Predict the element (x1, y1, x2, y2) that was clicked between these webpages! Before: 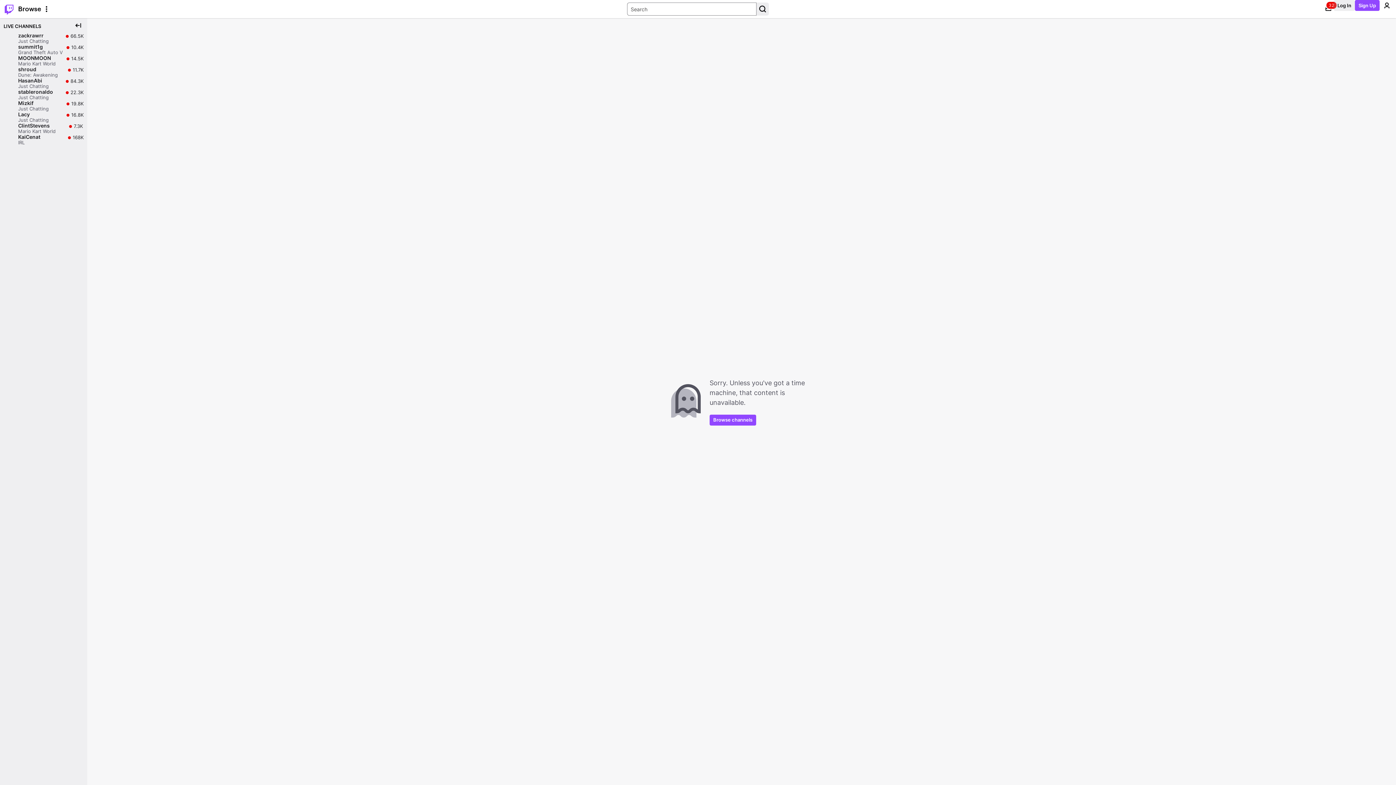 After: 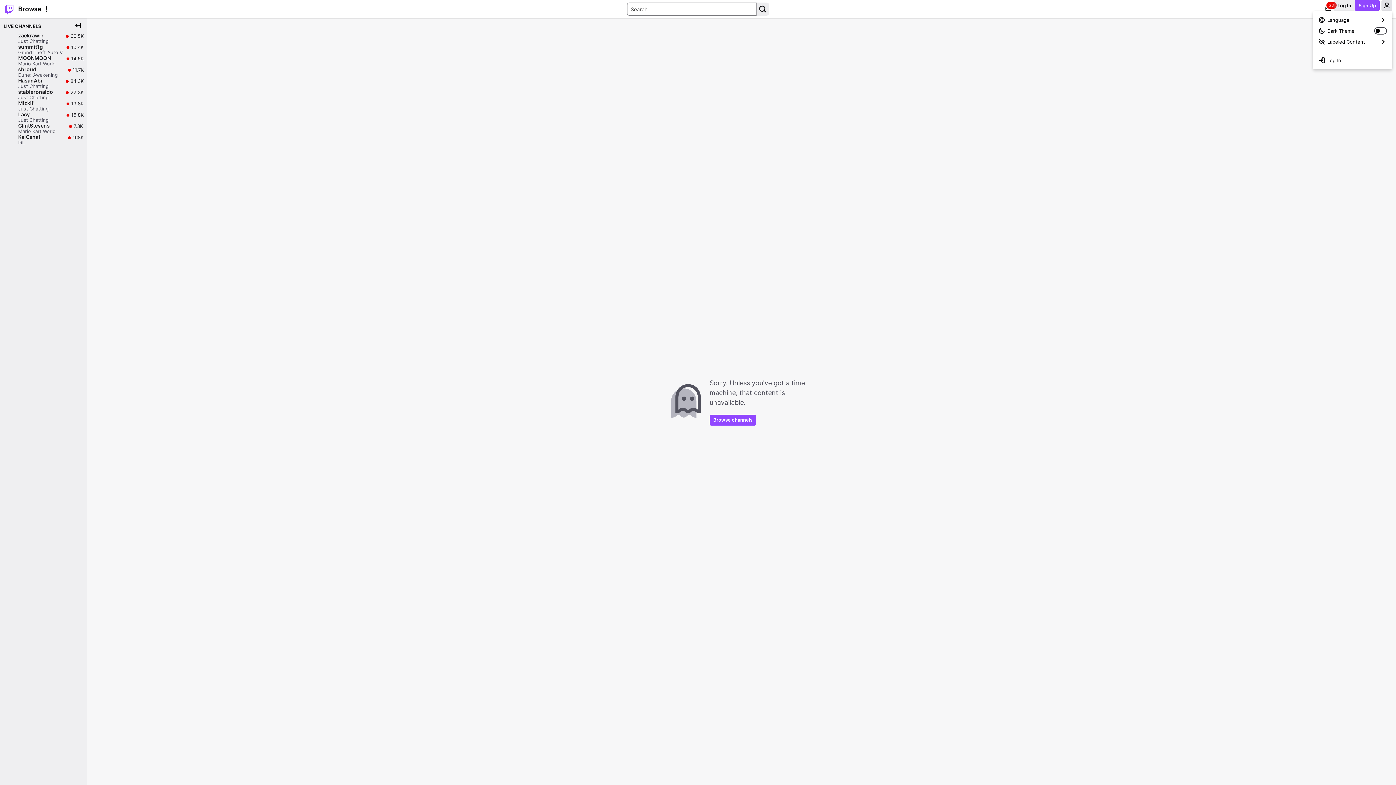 Action: bbox: (1381, 0, 1392, 10) label: User Menu